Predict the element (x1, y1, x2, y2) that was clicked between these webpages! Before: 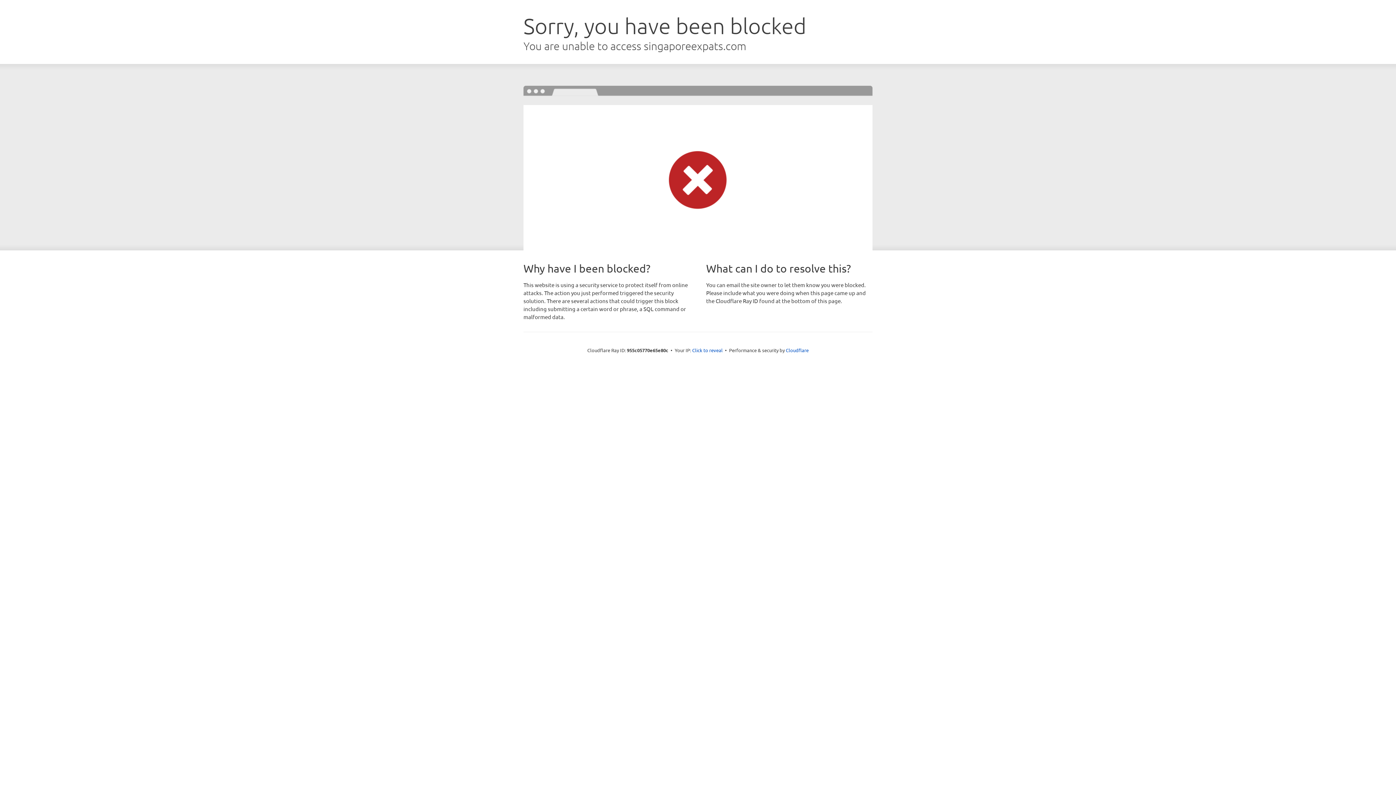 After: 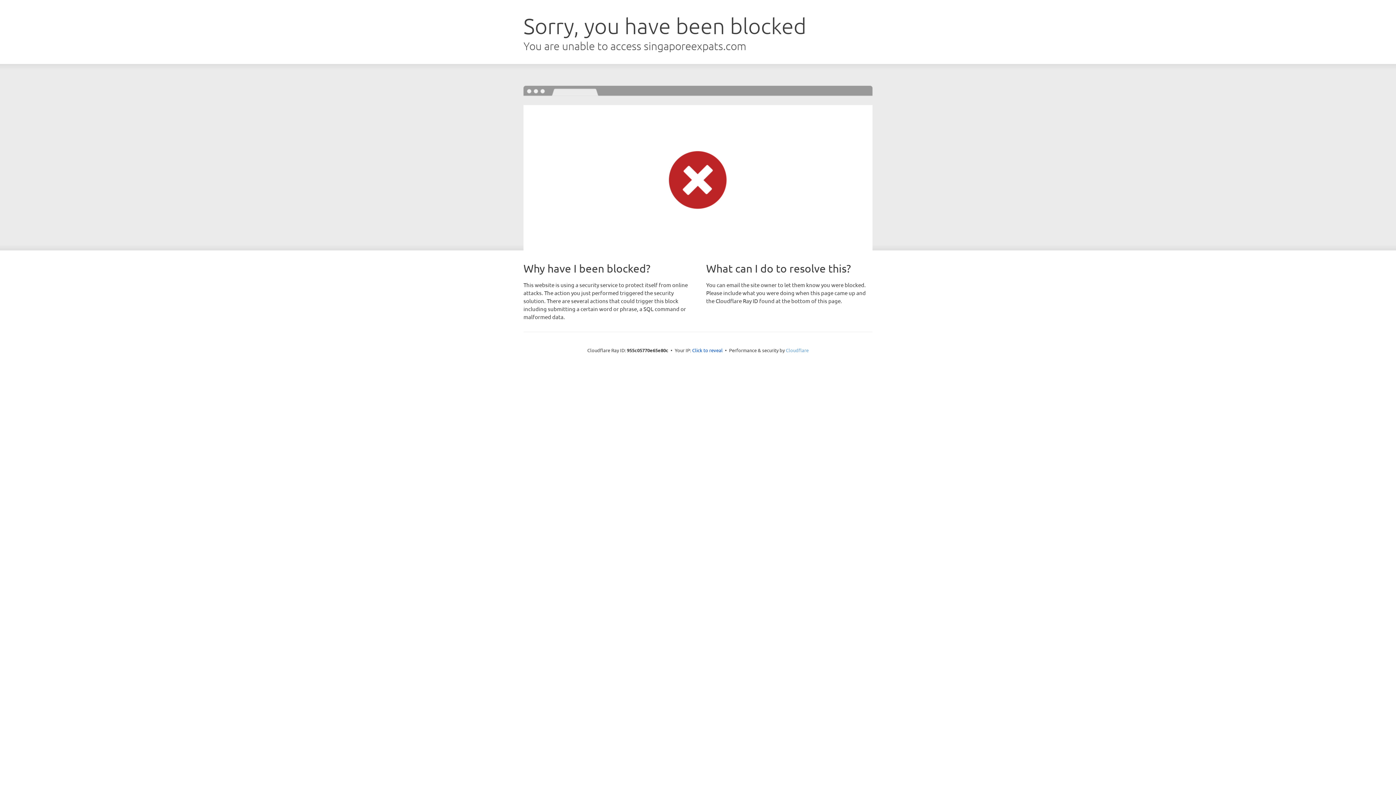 Action: label: Cloudflare bbox: (786, 347, 808, 353)